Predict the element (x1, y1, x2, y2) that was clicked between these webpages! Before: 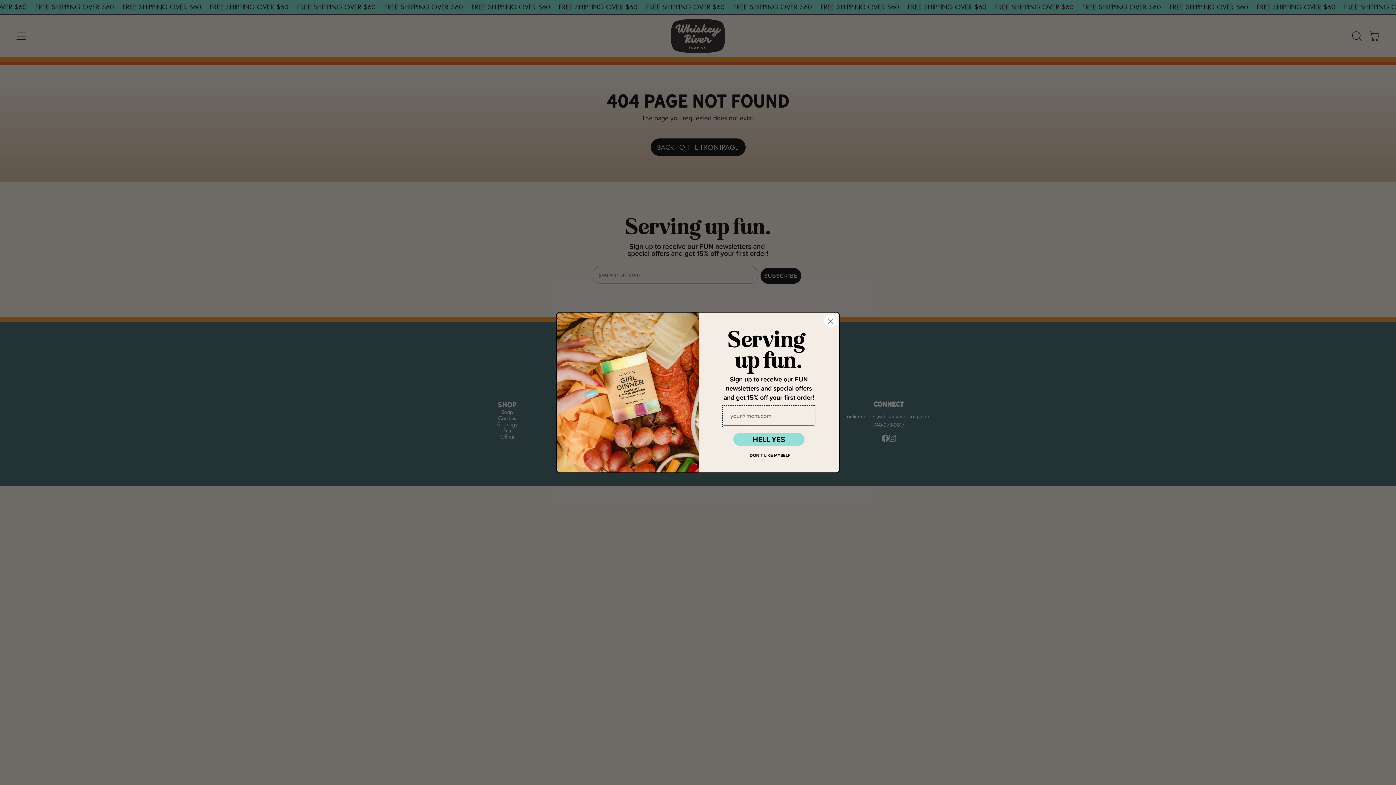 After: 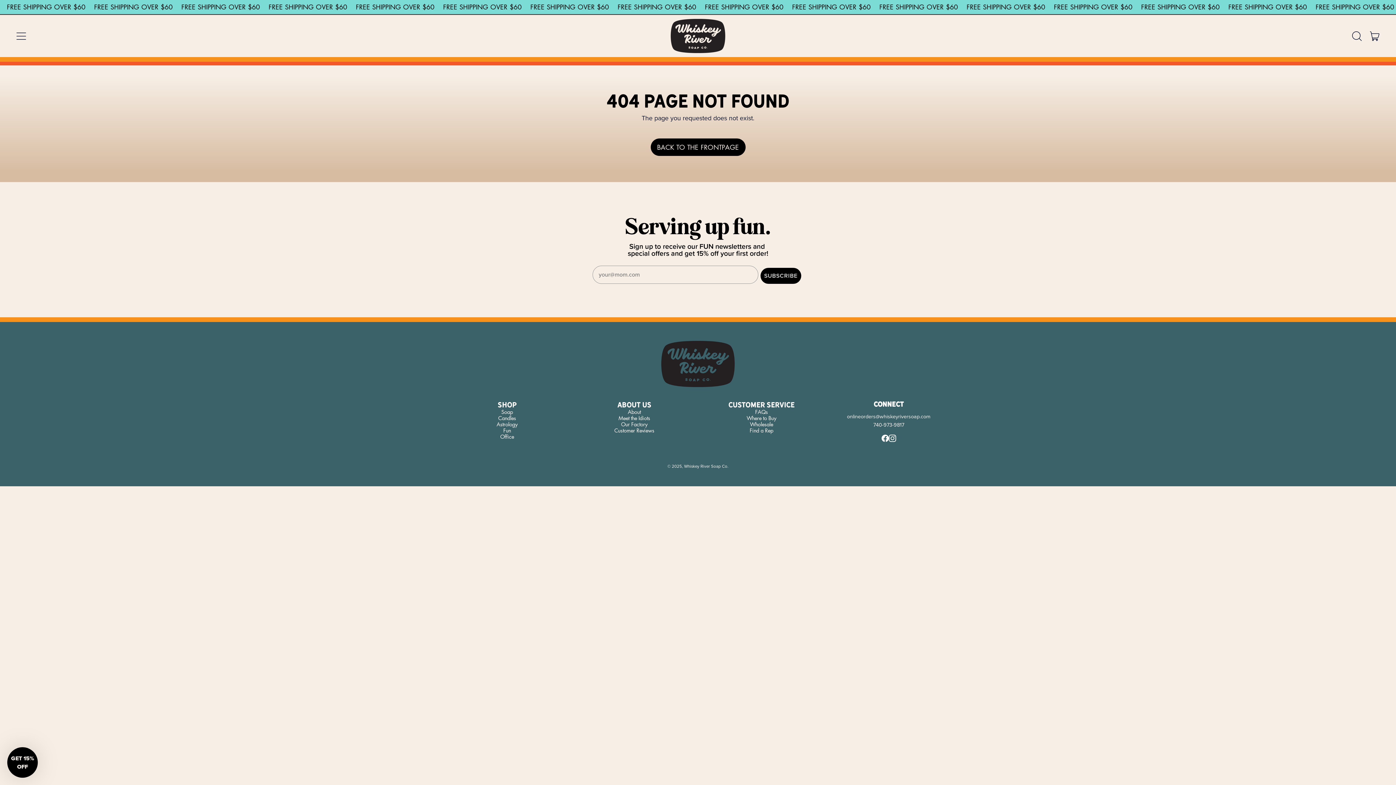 Action: bbox: (824, 331, 837, 343) label: Close dialog